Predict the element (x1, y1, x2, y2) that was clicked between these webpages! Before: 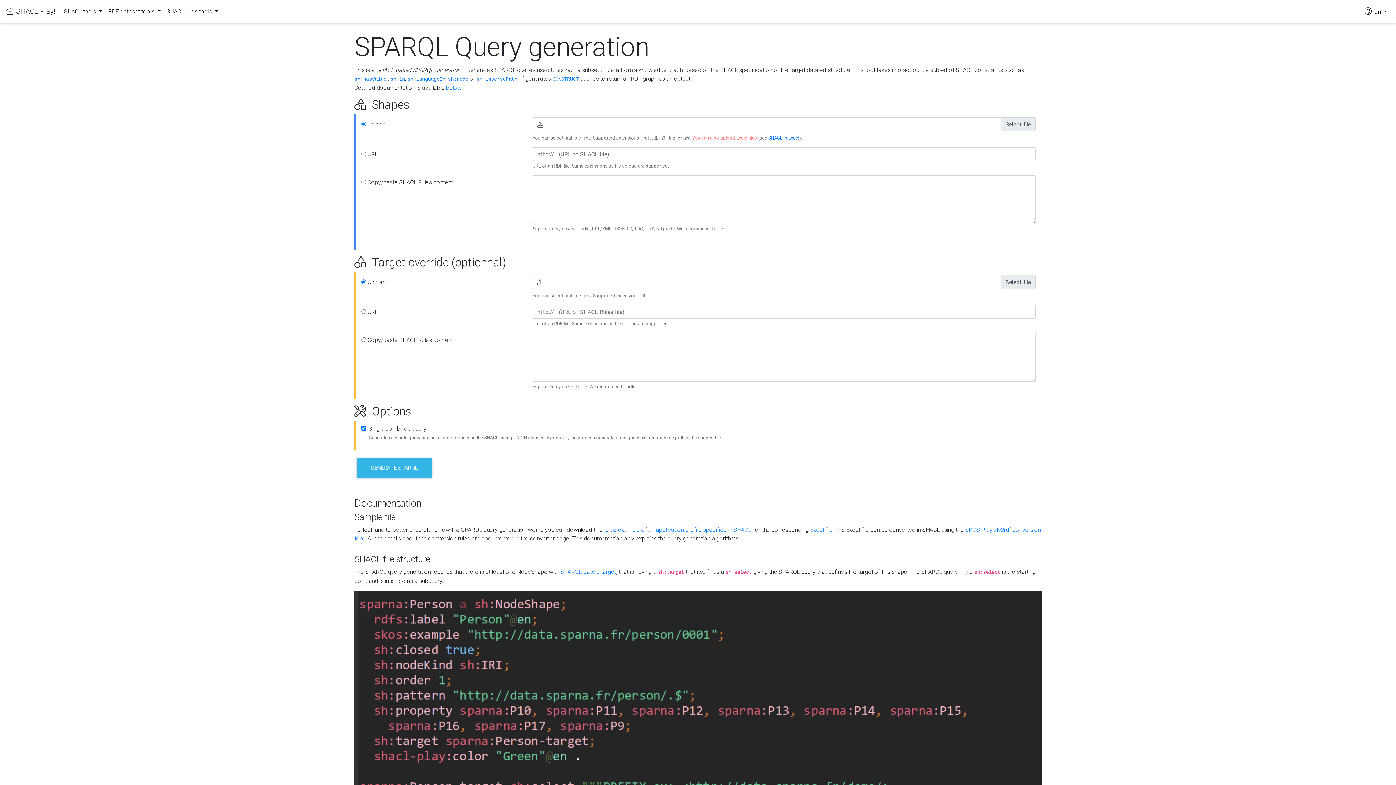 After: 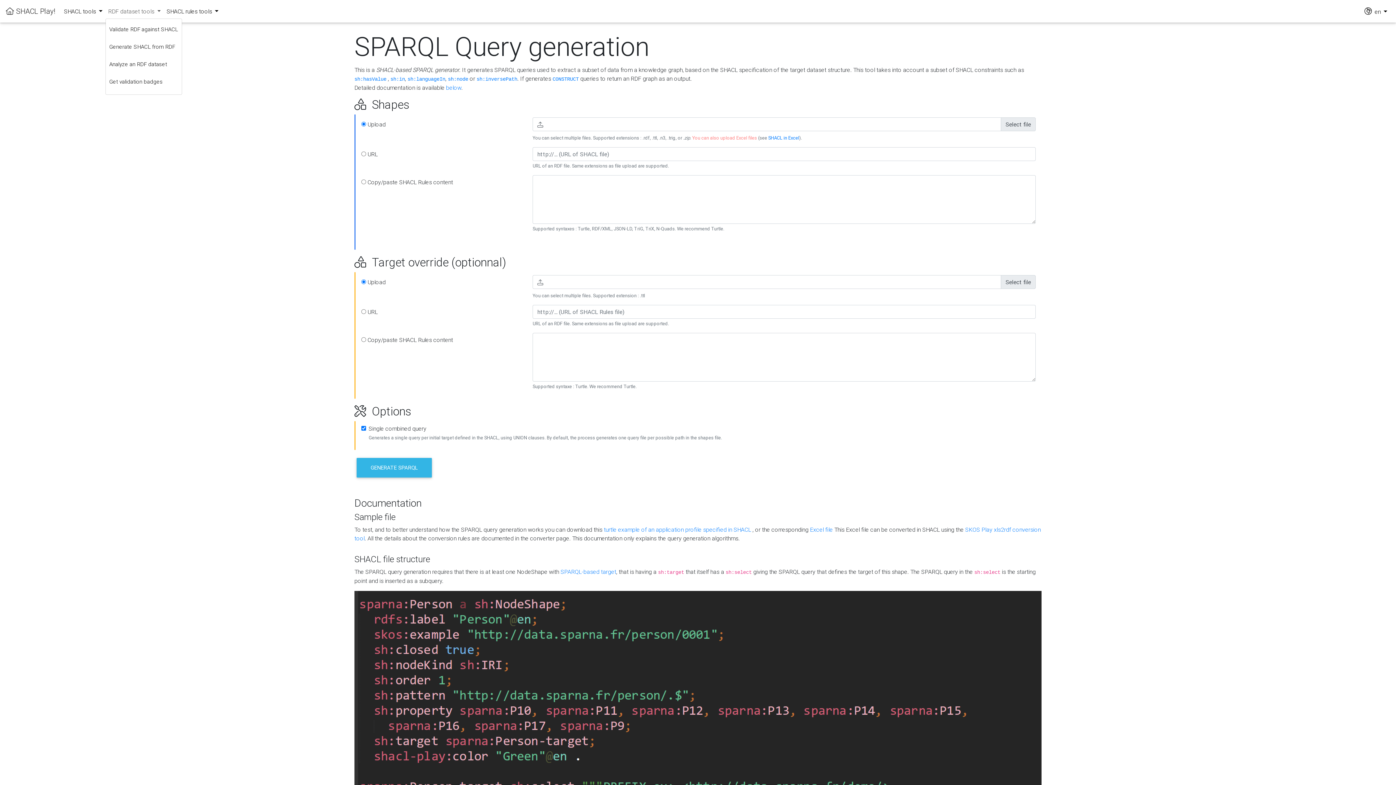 Action: bbox: (105, 4, 163, 18) label: RDF dataset tools 